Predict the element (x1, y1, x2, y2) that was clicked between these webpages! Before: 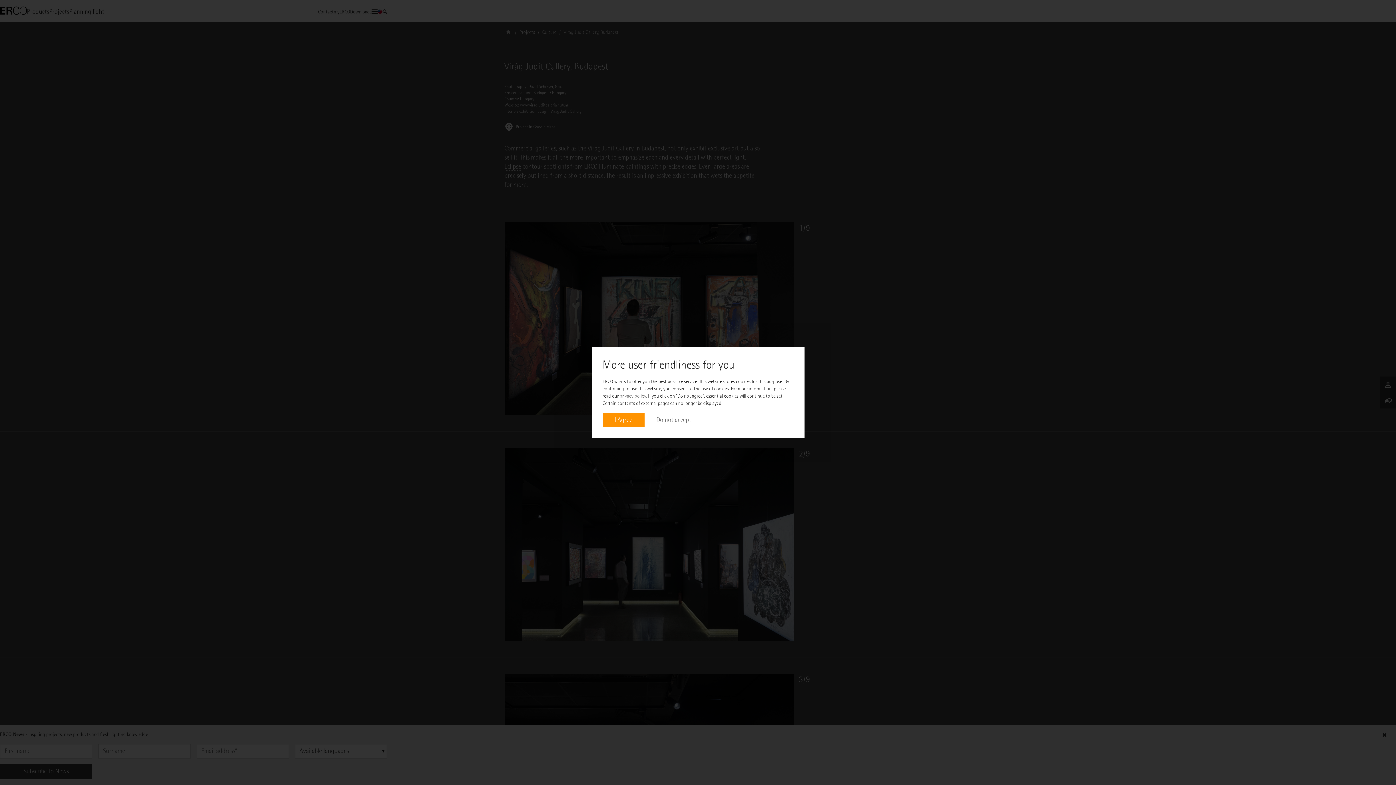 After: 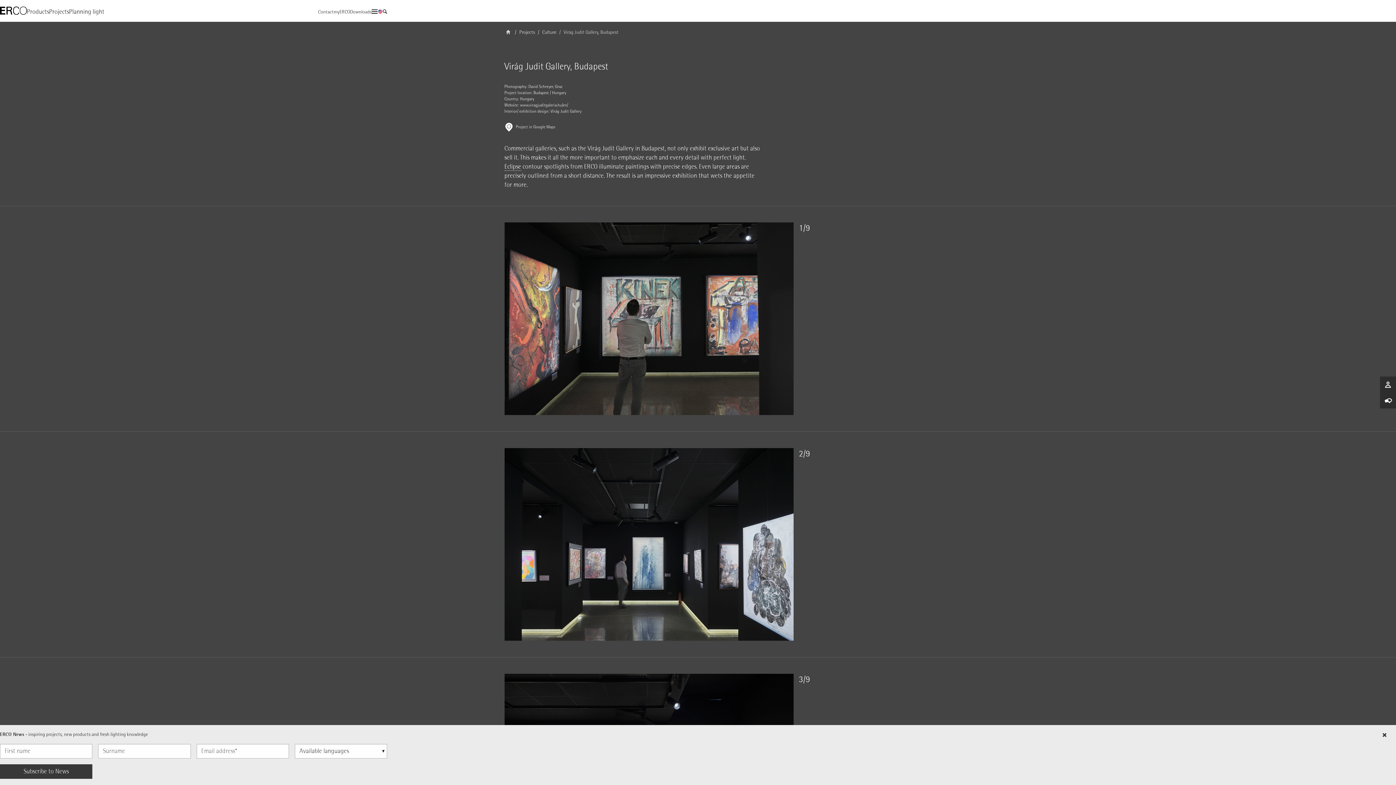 Action: label: I Agree bbox: (602, 413, 644, 427)